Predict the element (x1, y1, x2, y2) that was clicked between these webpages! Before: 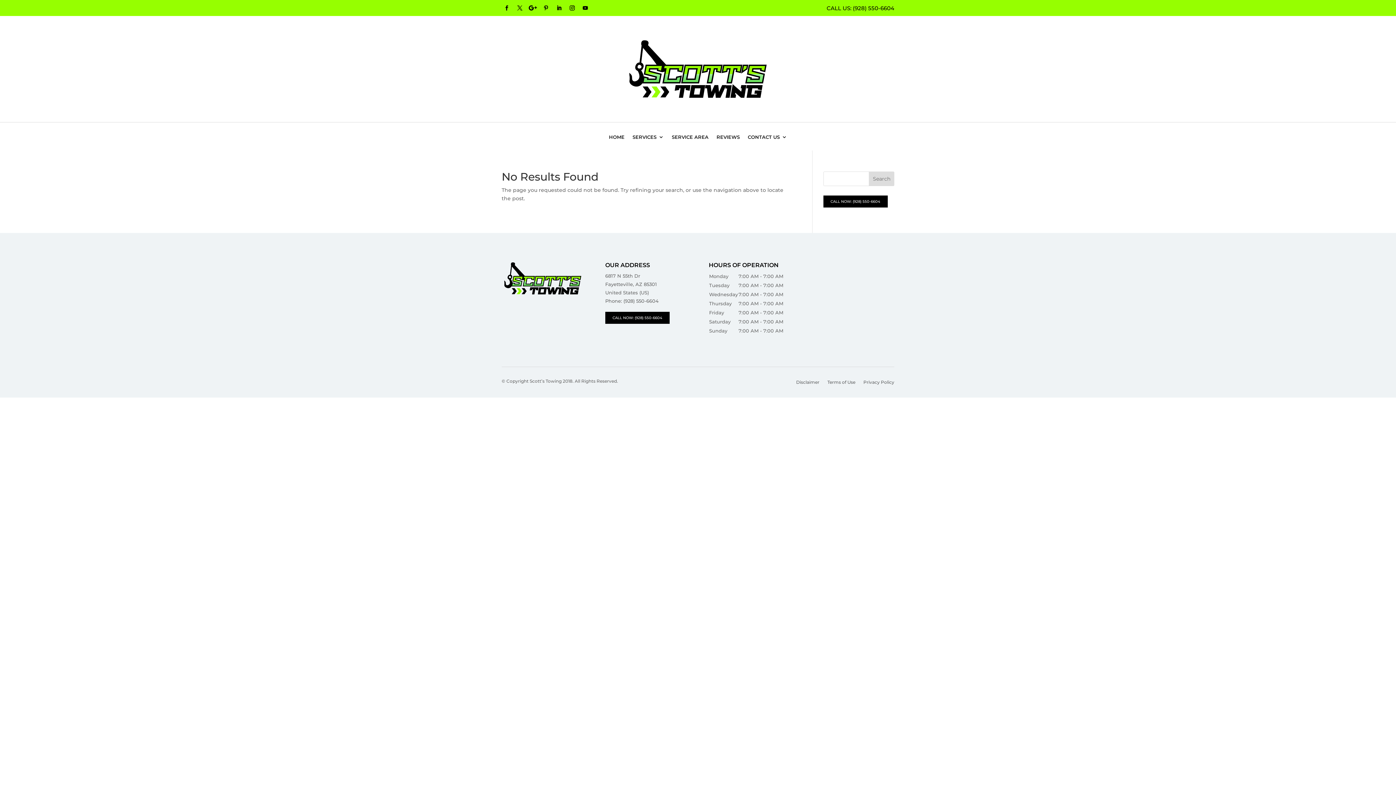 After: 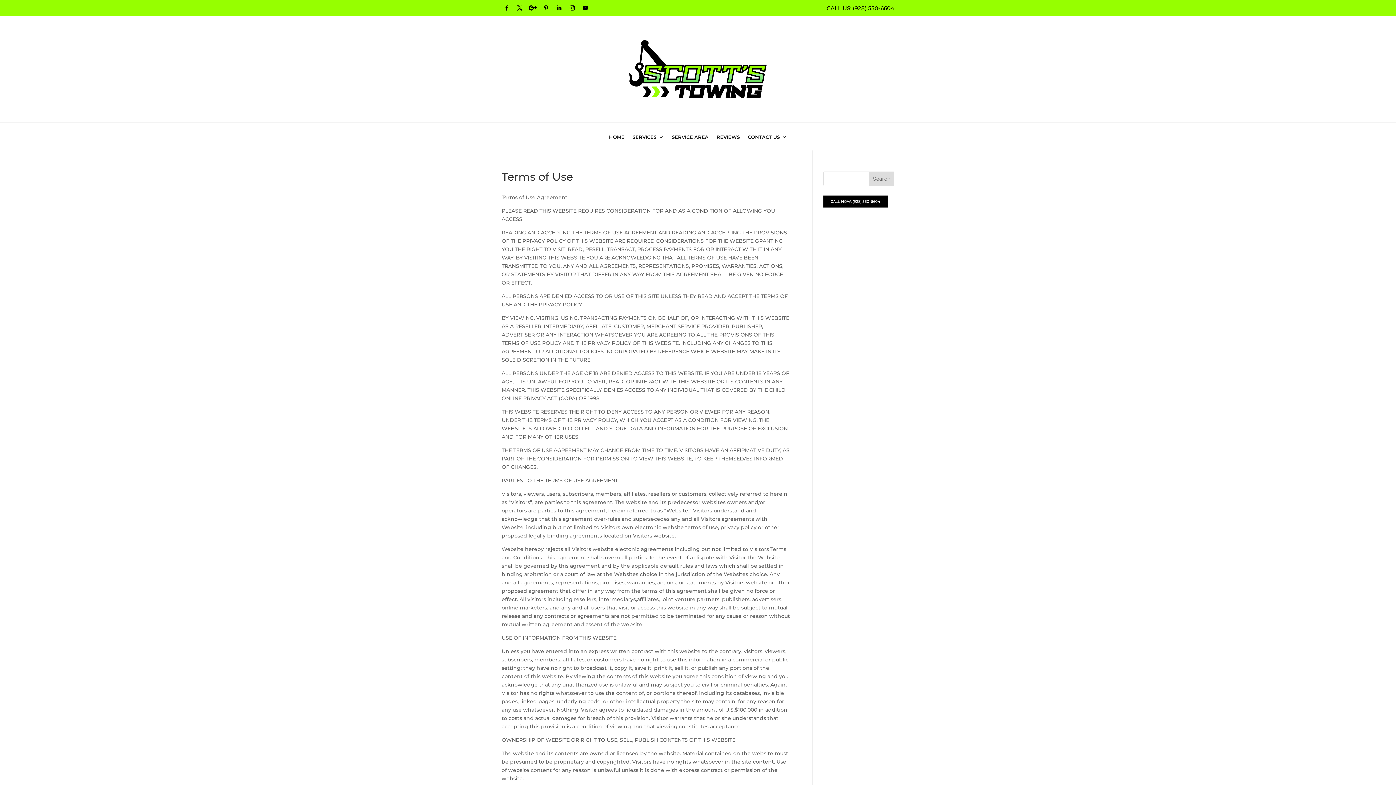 Action: label: Terms of Use bbox: (827, 379, 855, 387)